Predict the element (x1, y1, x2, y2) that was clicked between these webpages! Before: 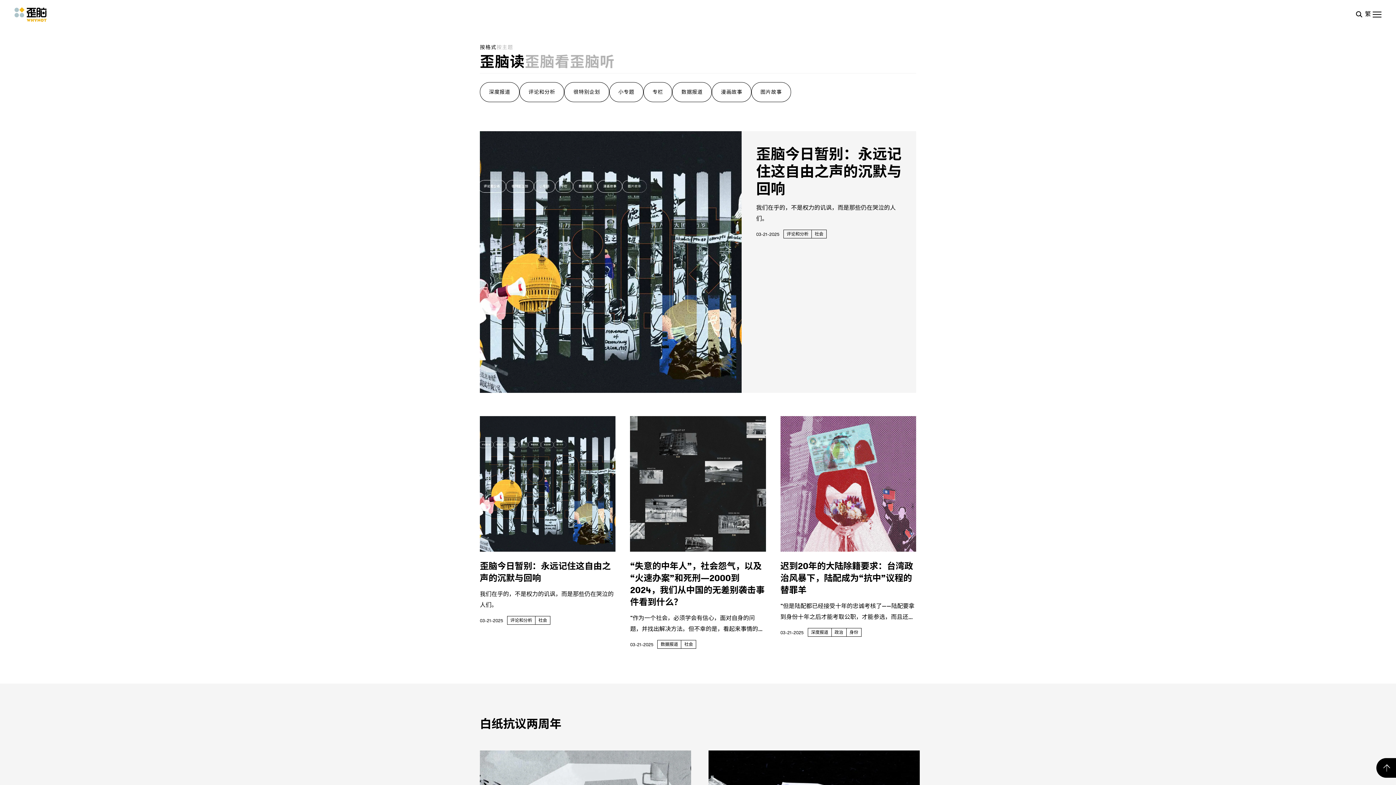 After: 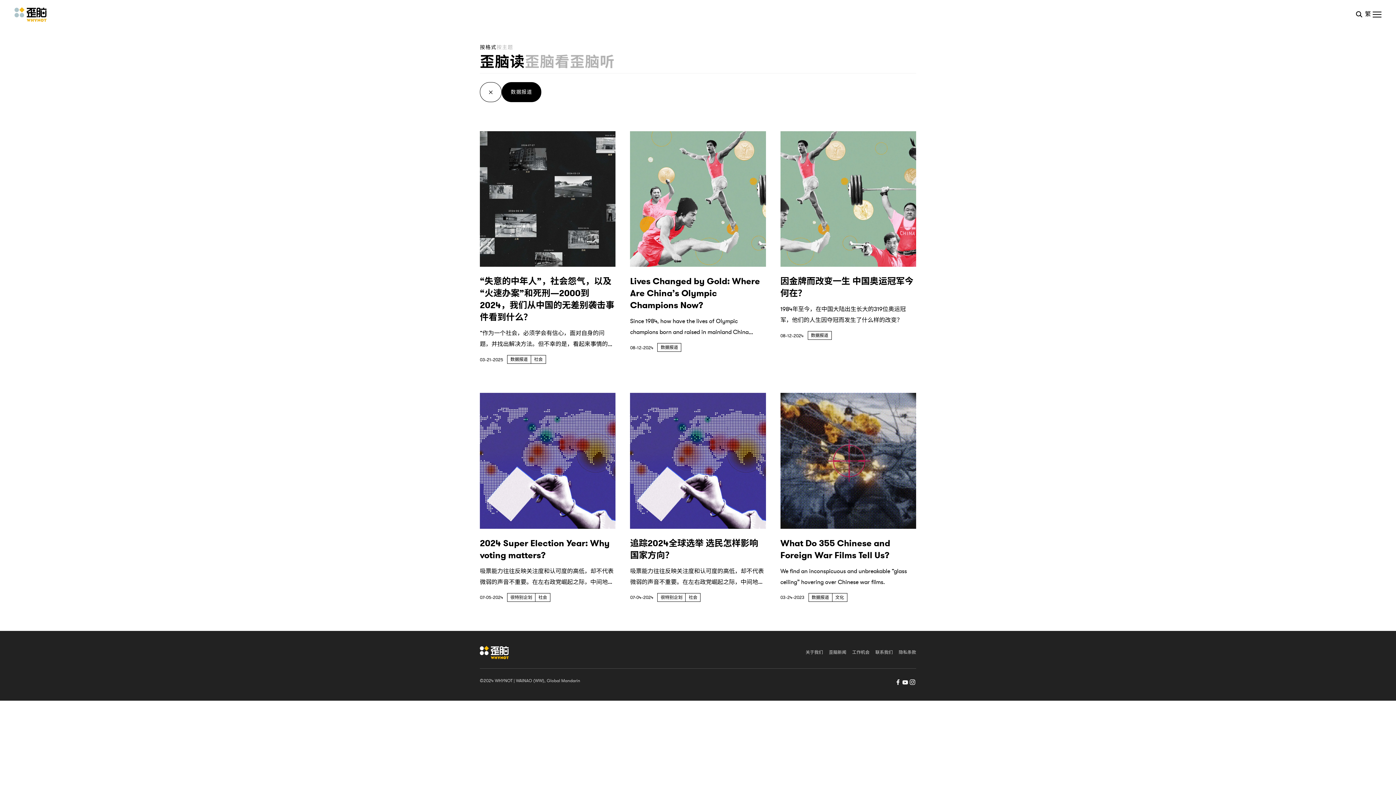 Action: bbox: (672, 82, 712, 102) label: 数据报道